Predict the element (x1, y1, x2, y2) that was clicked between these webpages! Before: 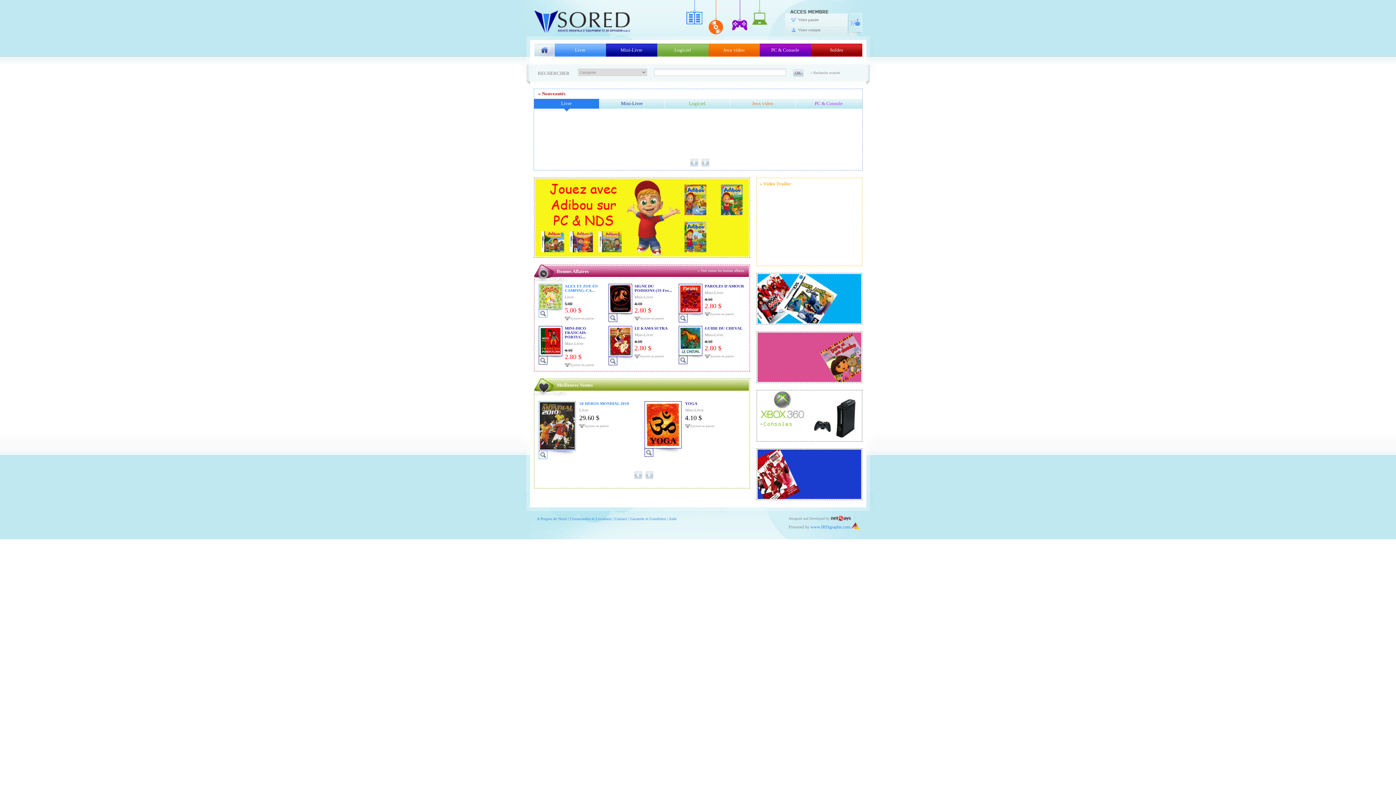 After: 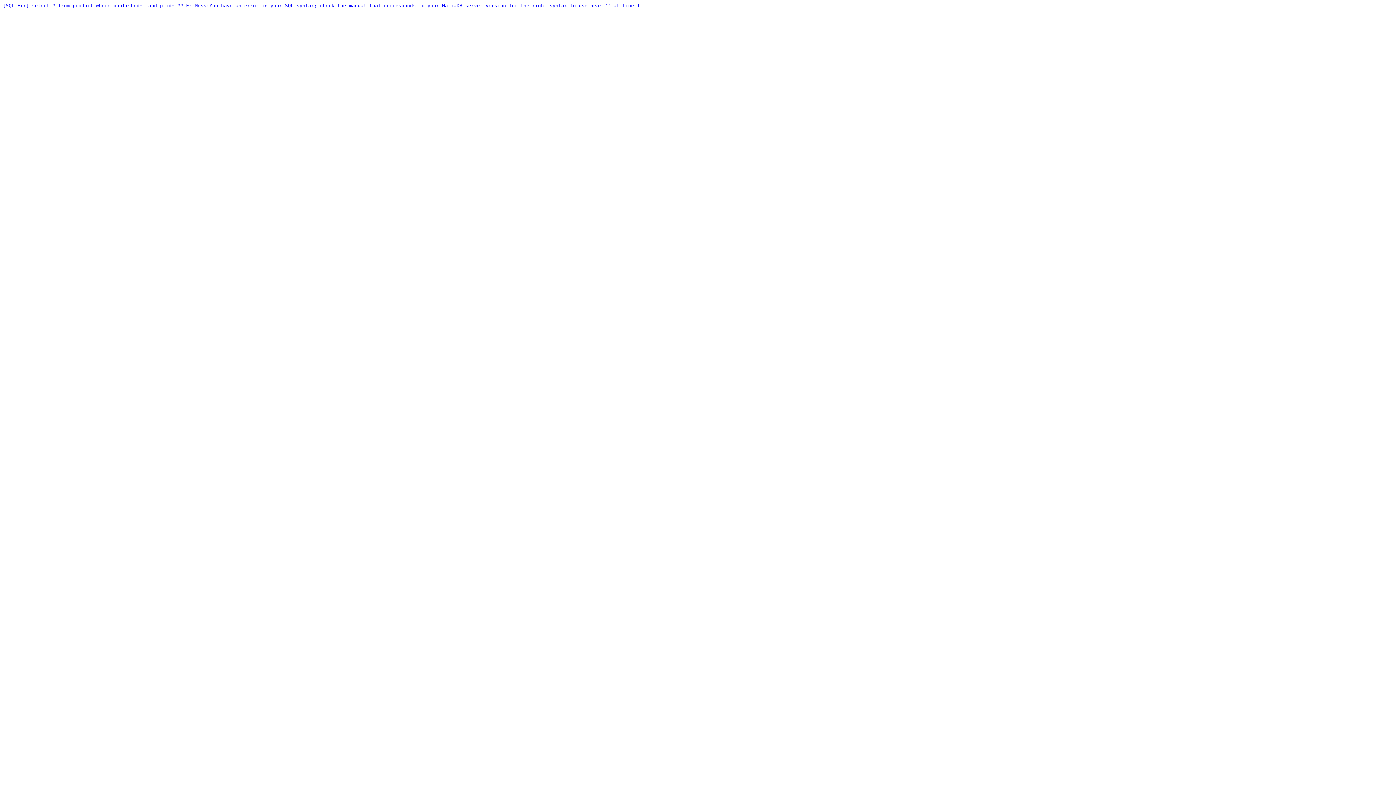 Action: label: LE KAMA SUTRA bbox: (634, 326, 667, 330)